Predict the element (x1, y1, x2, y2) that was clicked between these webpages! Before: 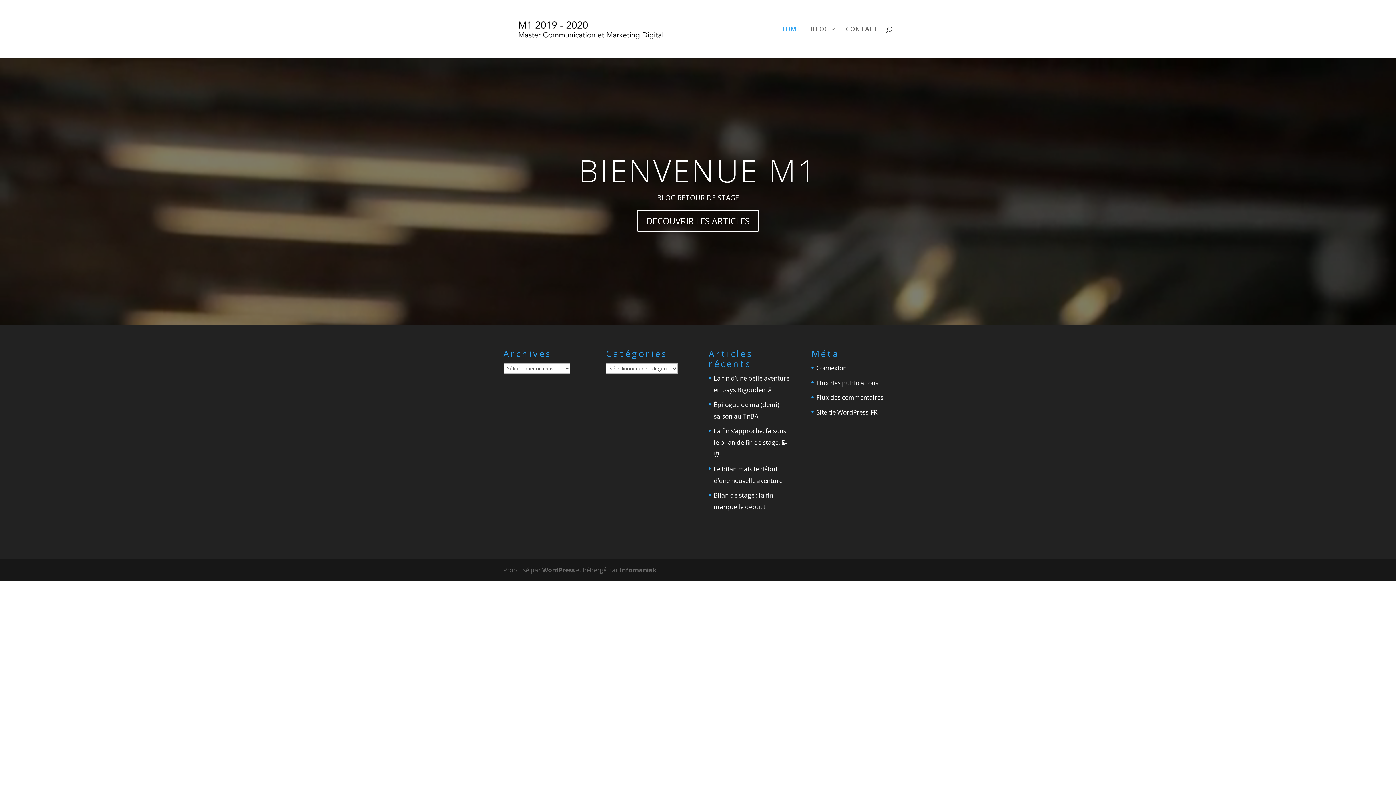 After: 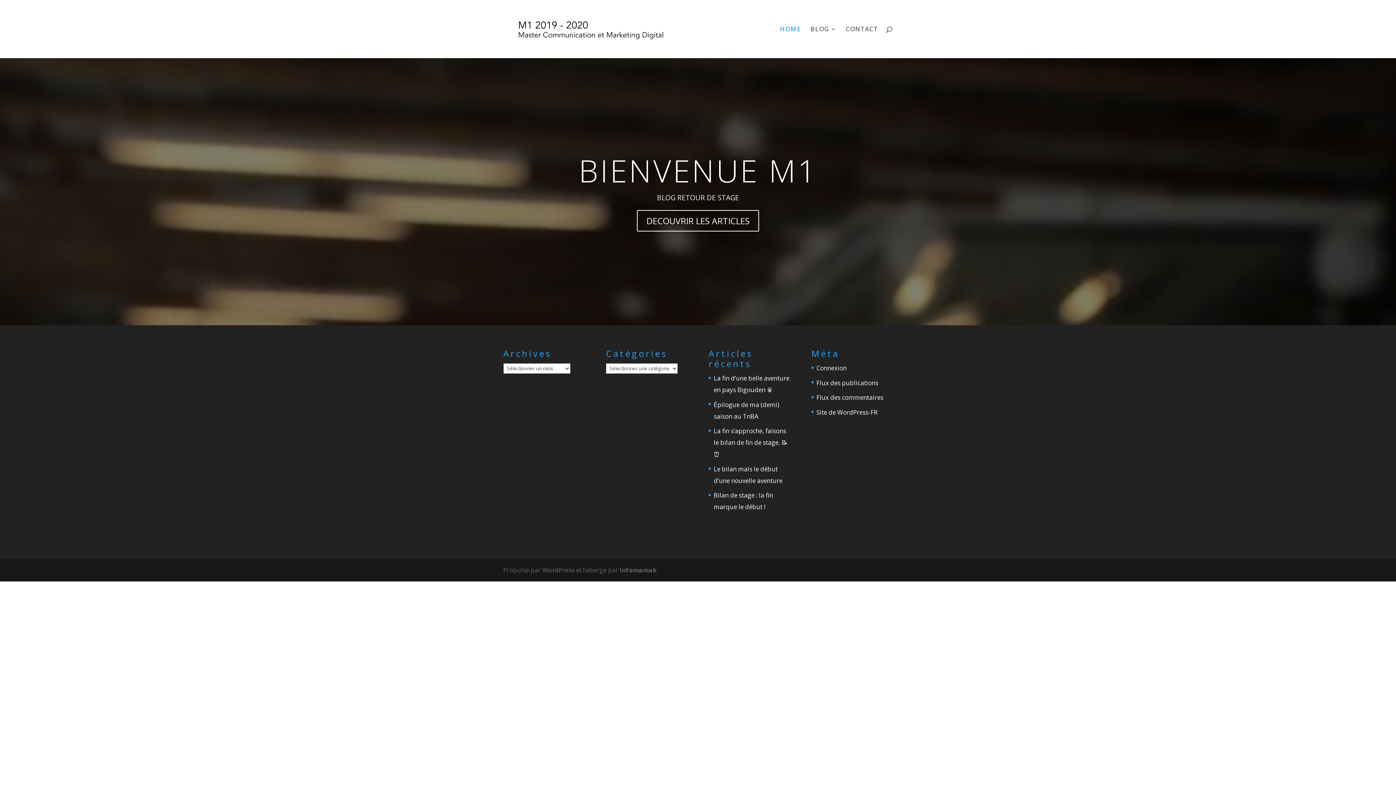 Action: label: WordPress bbox: (542, 566, 574, 574)